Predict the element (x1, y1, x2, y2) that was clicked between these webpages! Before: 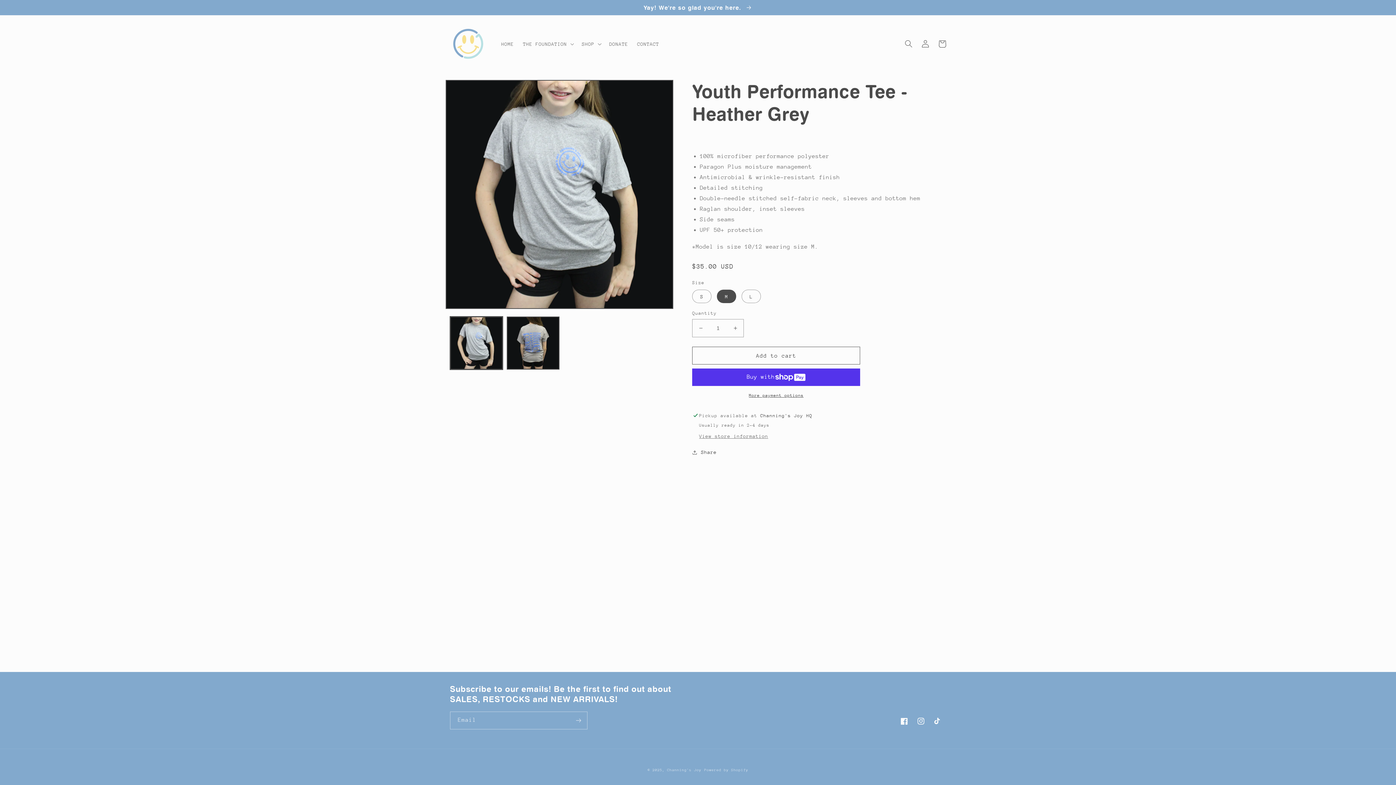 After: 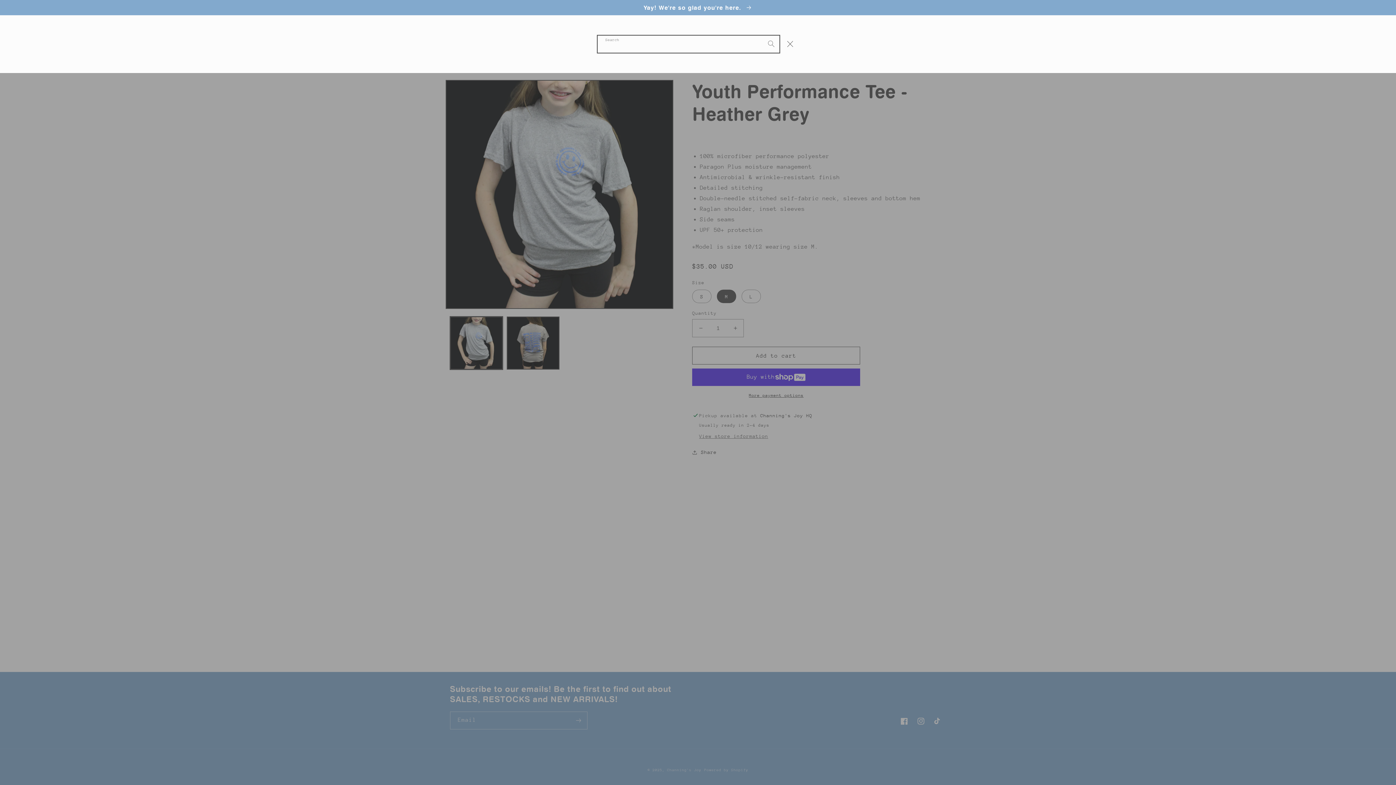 Action: bbox: (900, 35, 917, 52) label: Search